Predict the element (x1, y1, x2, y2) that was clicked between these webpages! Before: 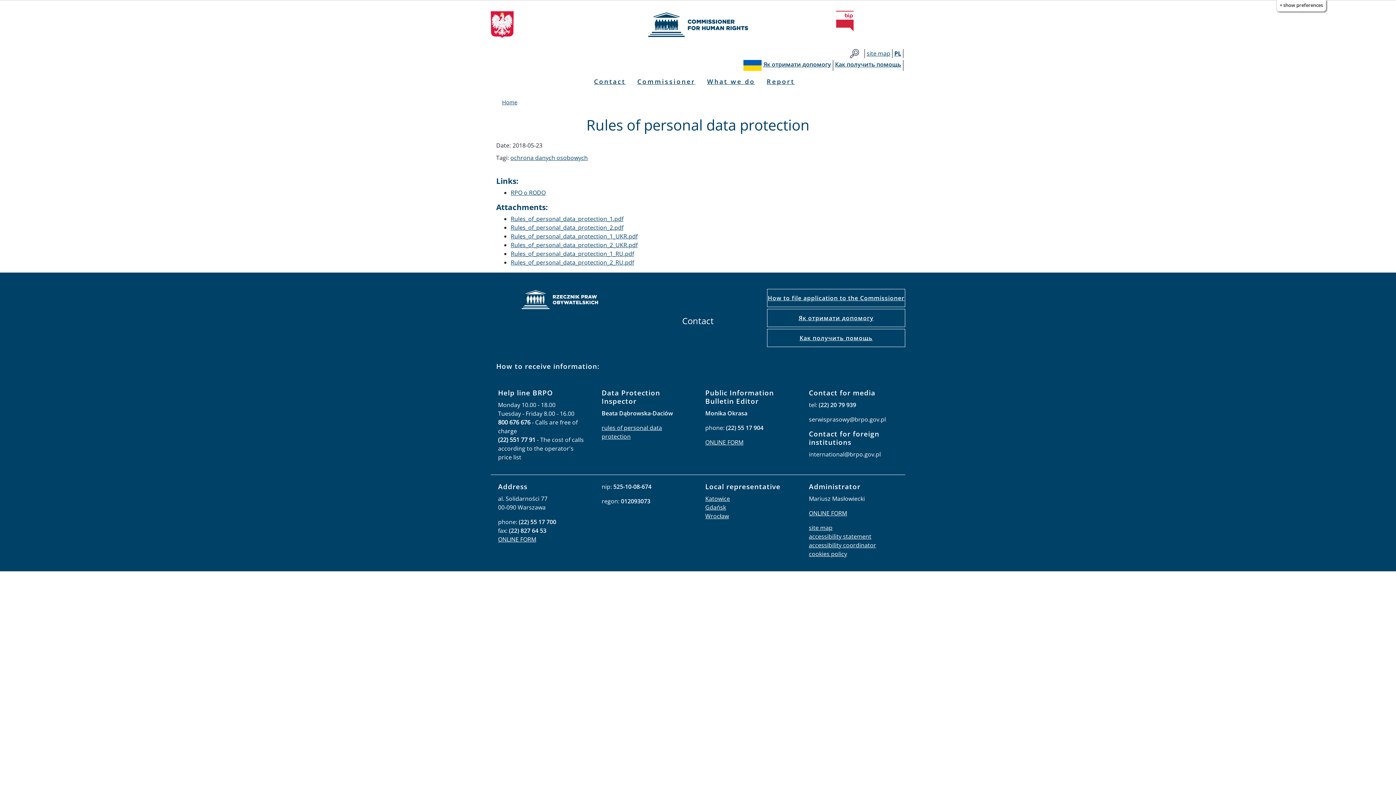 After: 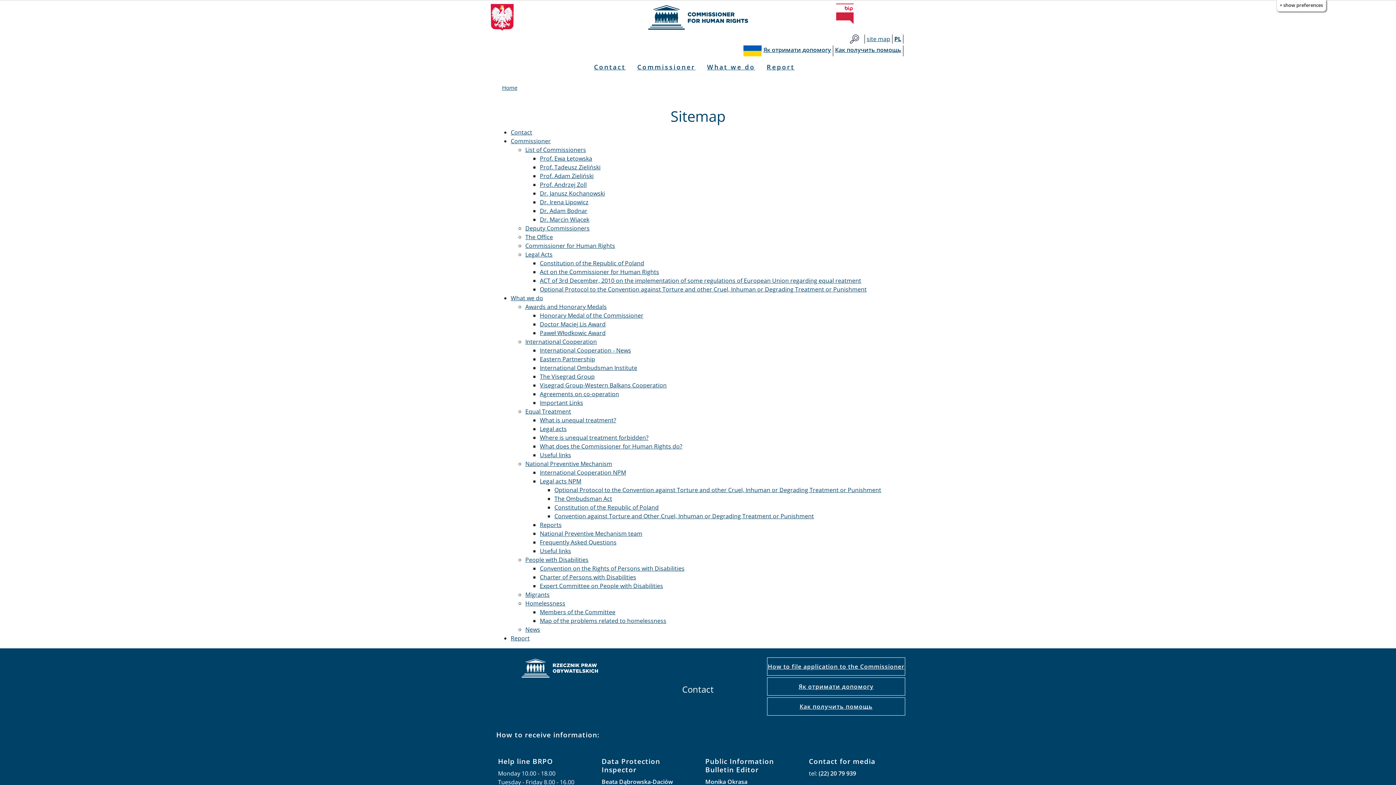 Action: bbox: (809, 524, 832, 532) label: site map